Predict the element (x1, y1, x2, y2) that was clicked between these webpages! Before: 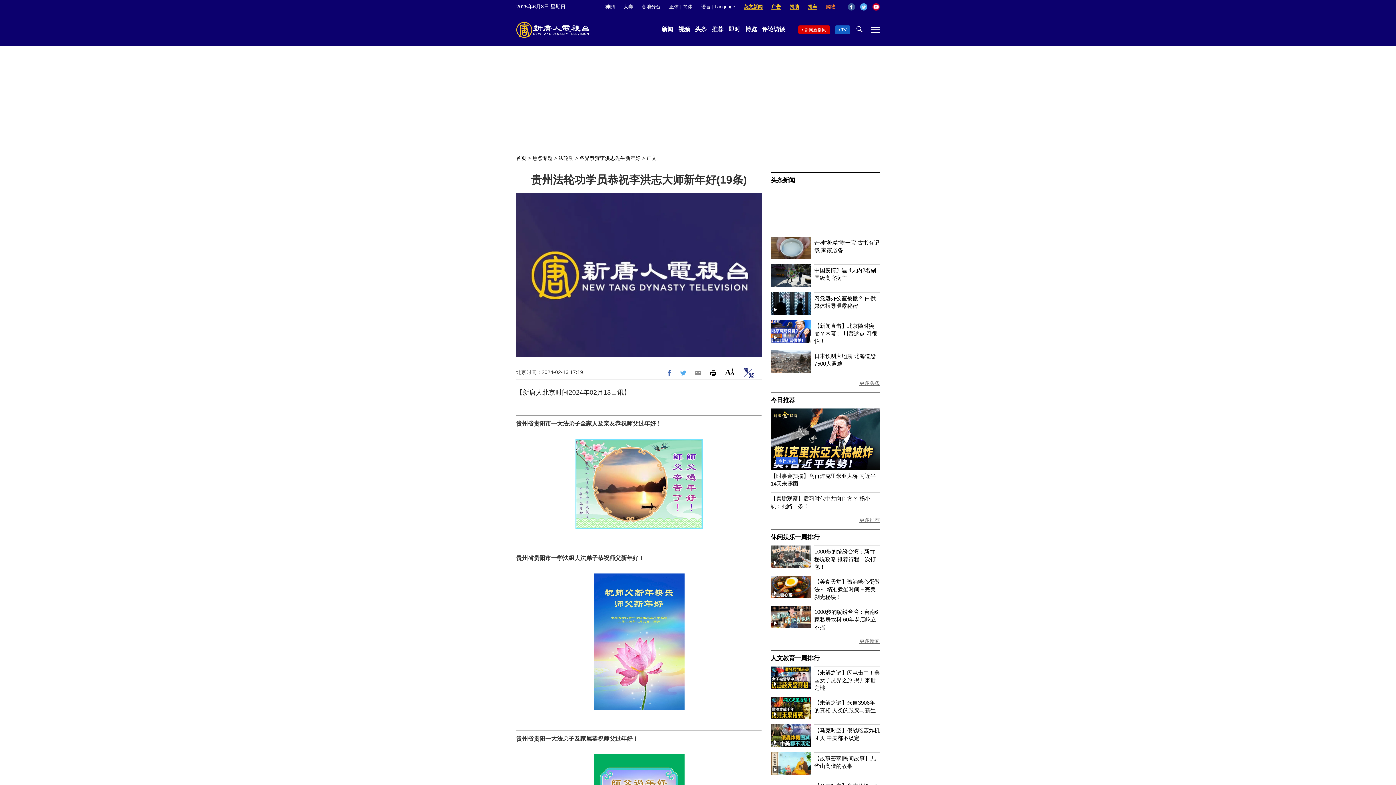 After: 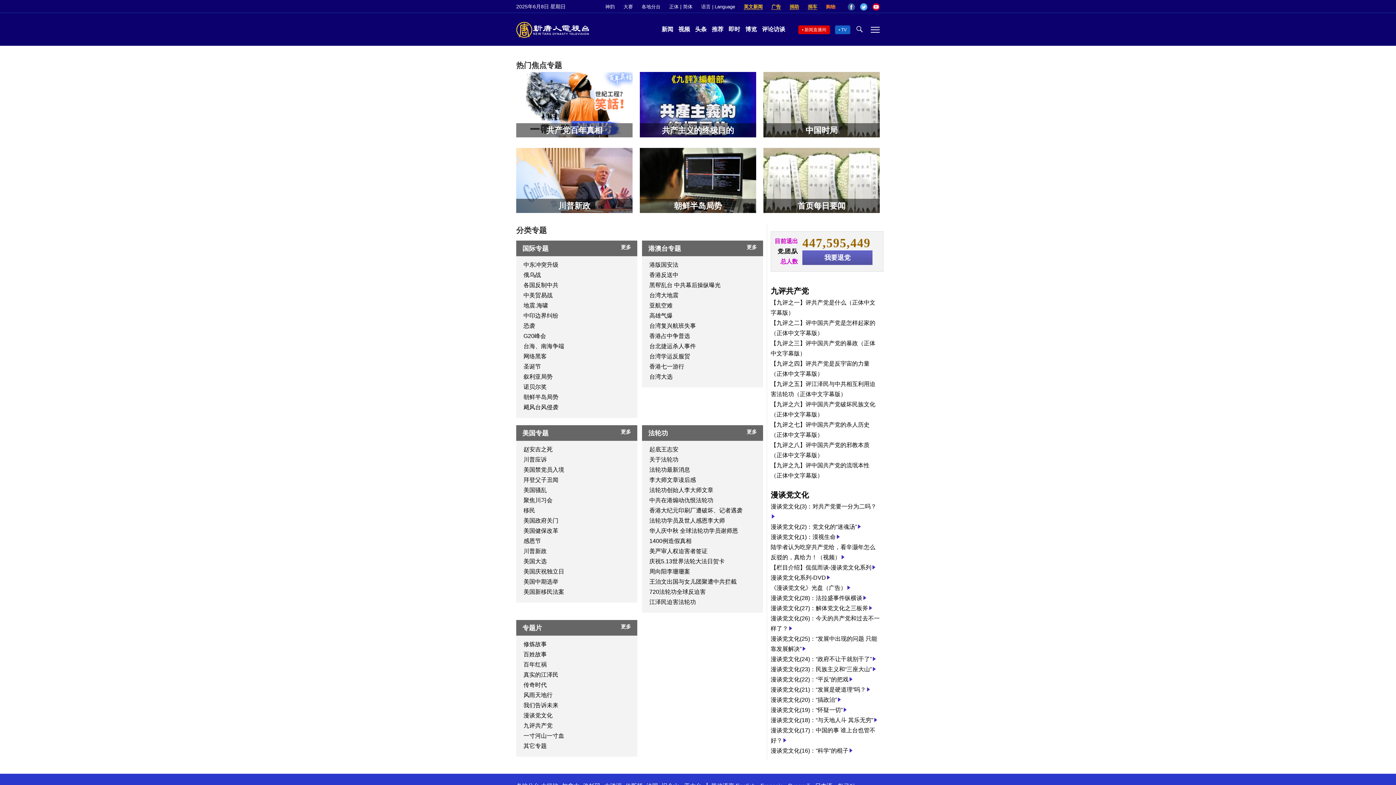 Action: label: 焦点专题 bbox: (532, 155, 552, 161)